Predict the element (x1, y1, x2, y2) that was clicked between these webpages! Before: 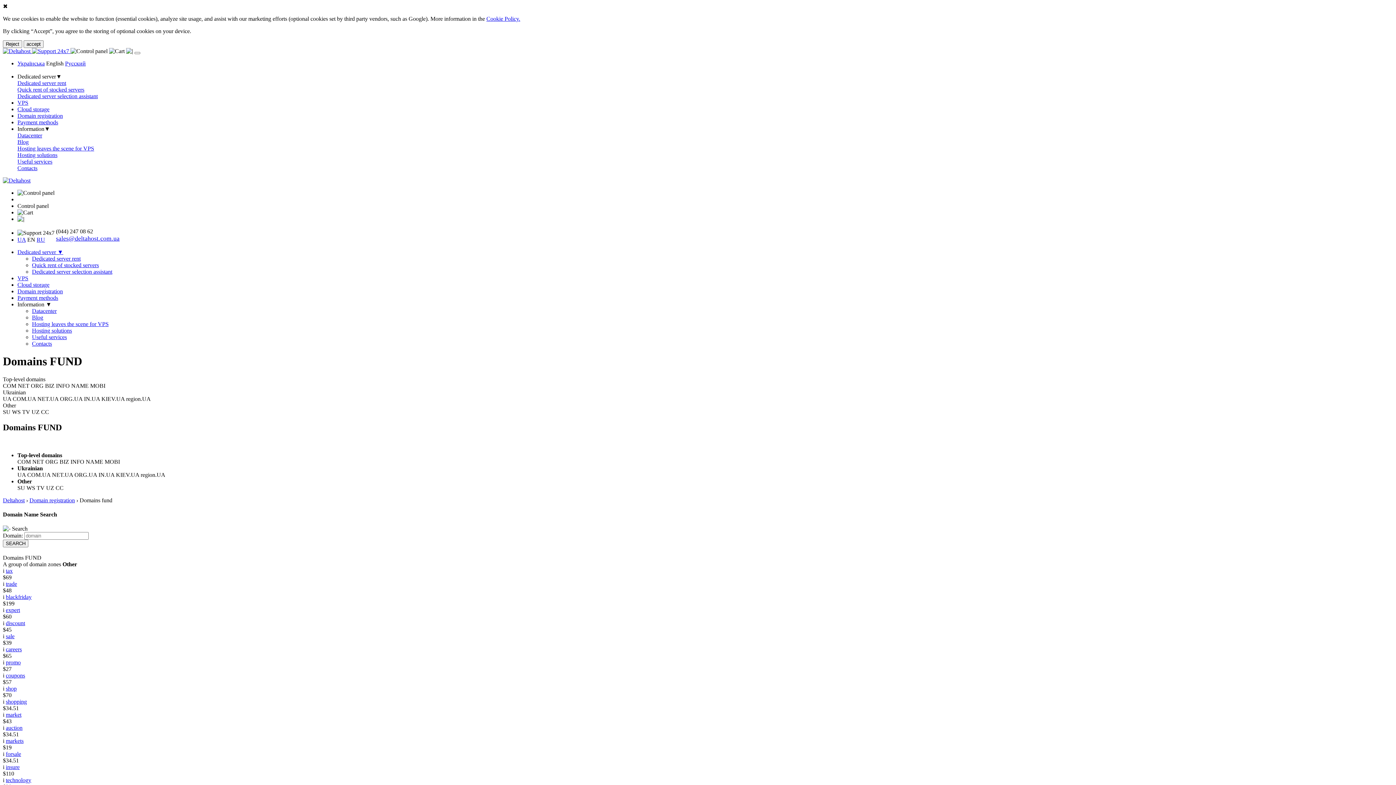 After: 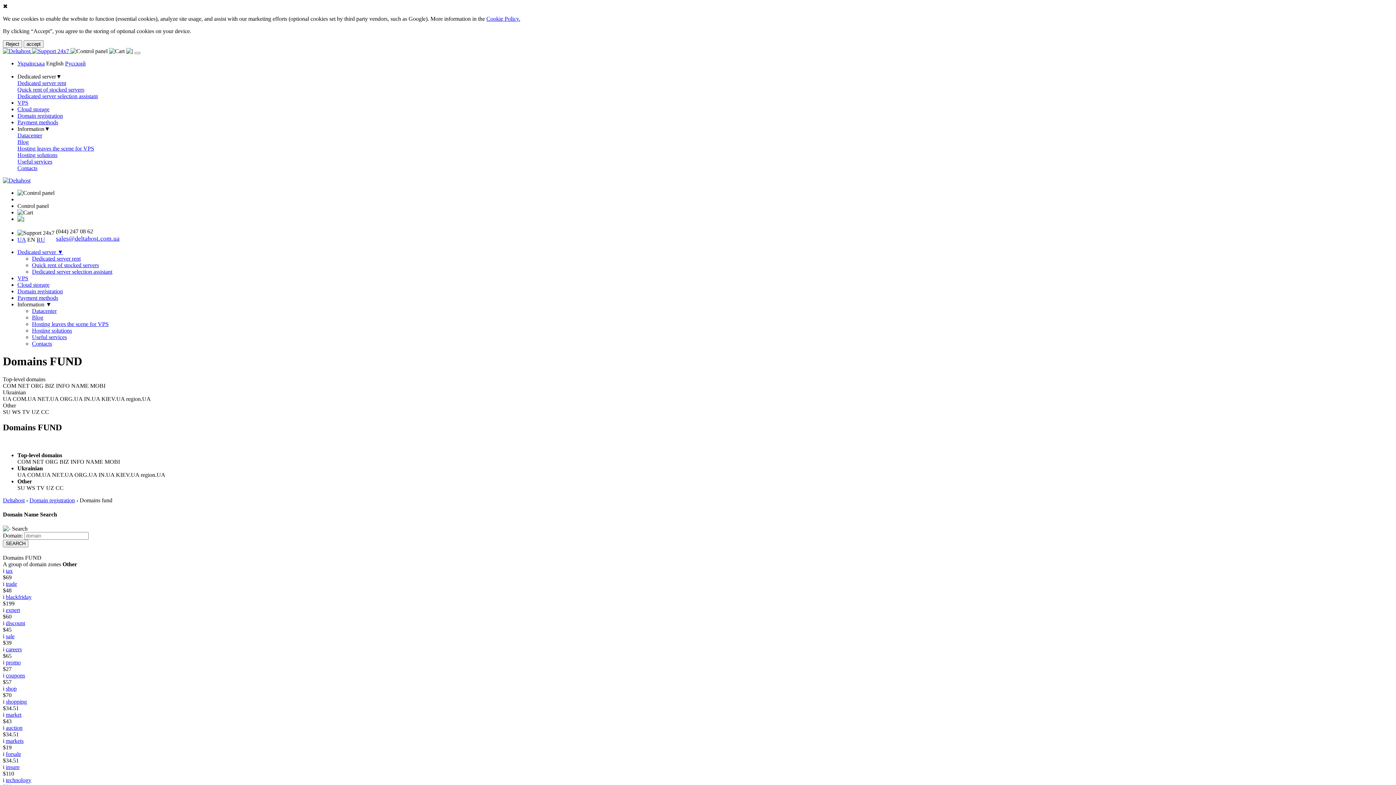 Action: bbox: (17, 209, 33, 215)